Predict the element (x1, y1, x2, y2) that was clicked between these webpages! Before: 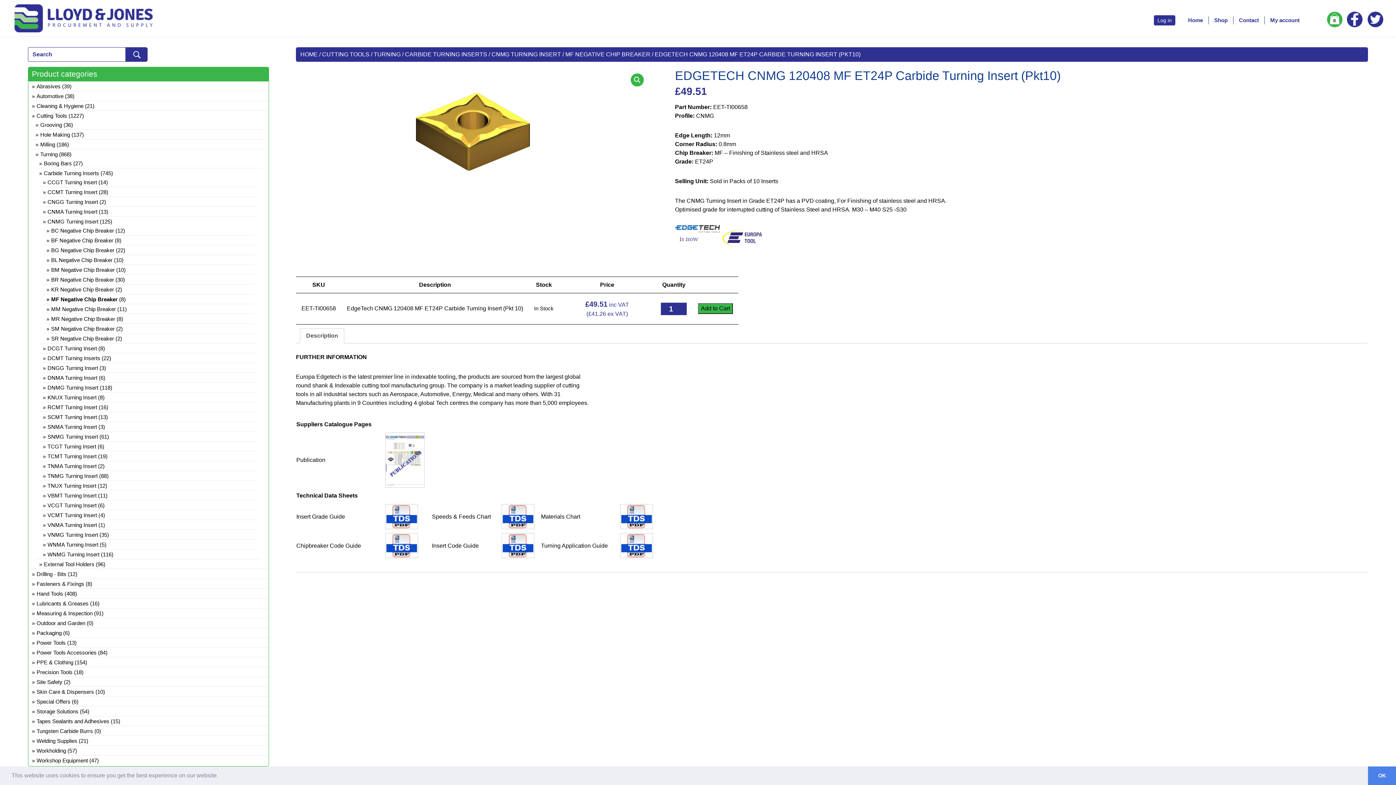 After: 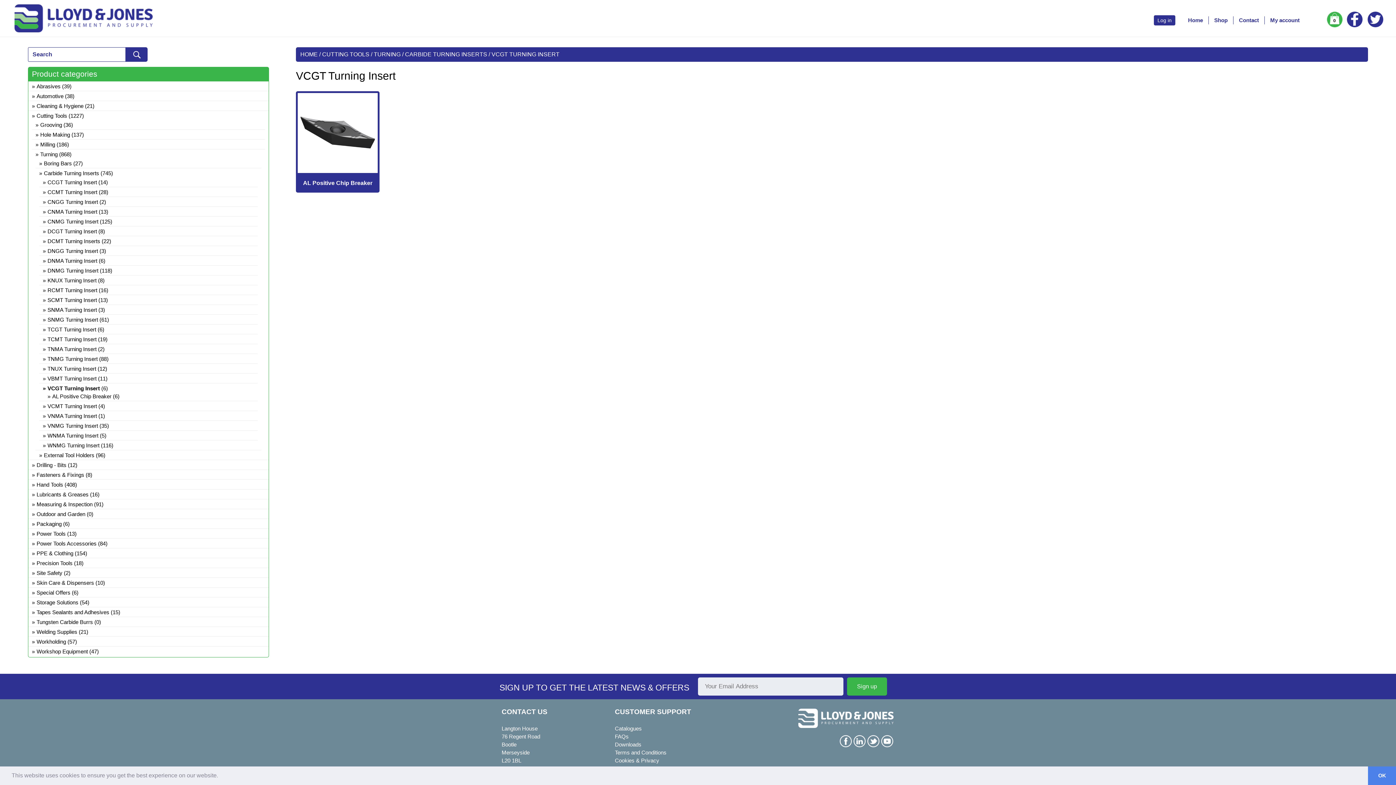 Action: bbox: (47, 502, 96, 508) label: VCGT Turning Insert